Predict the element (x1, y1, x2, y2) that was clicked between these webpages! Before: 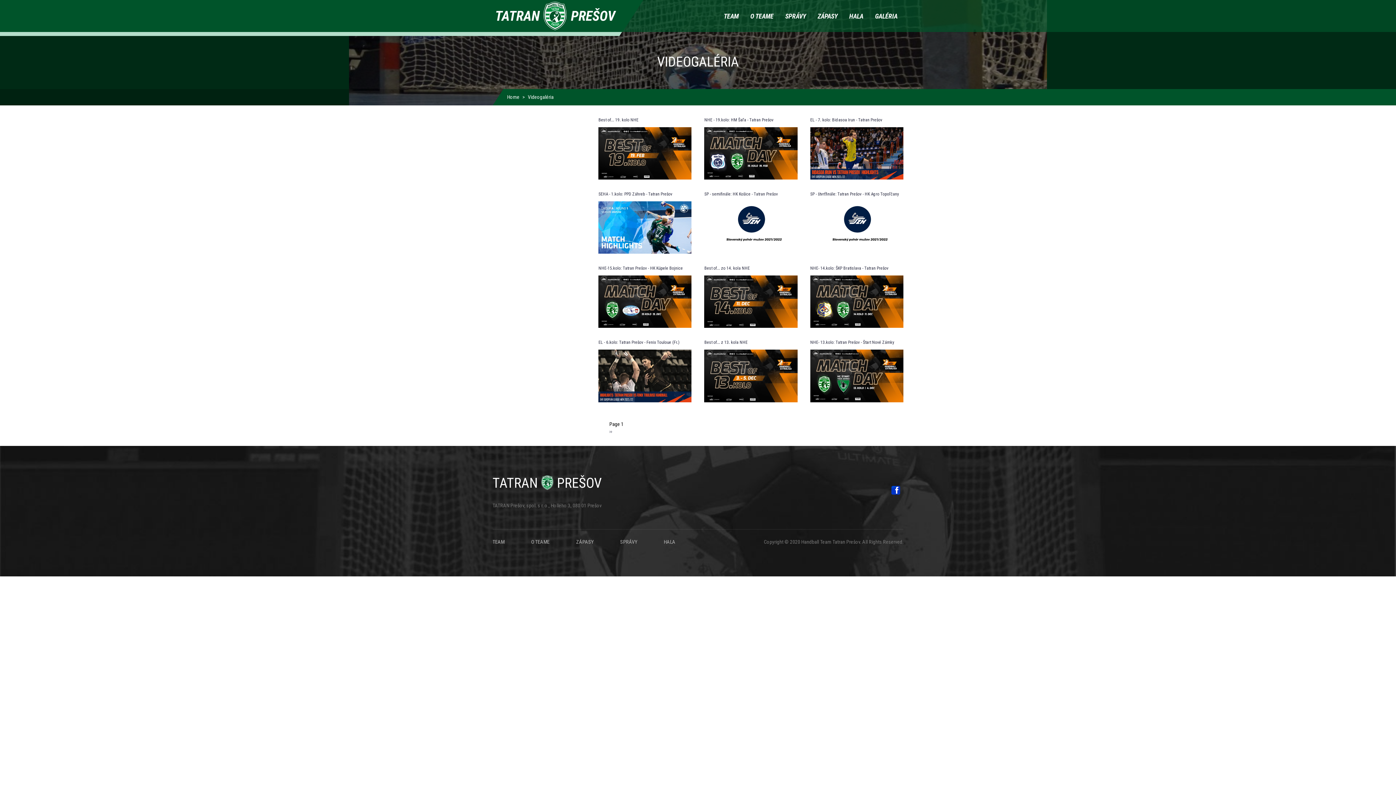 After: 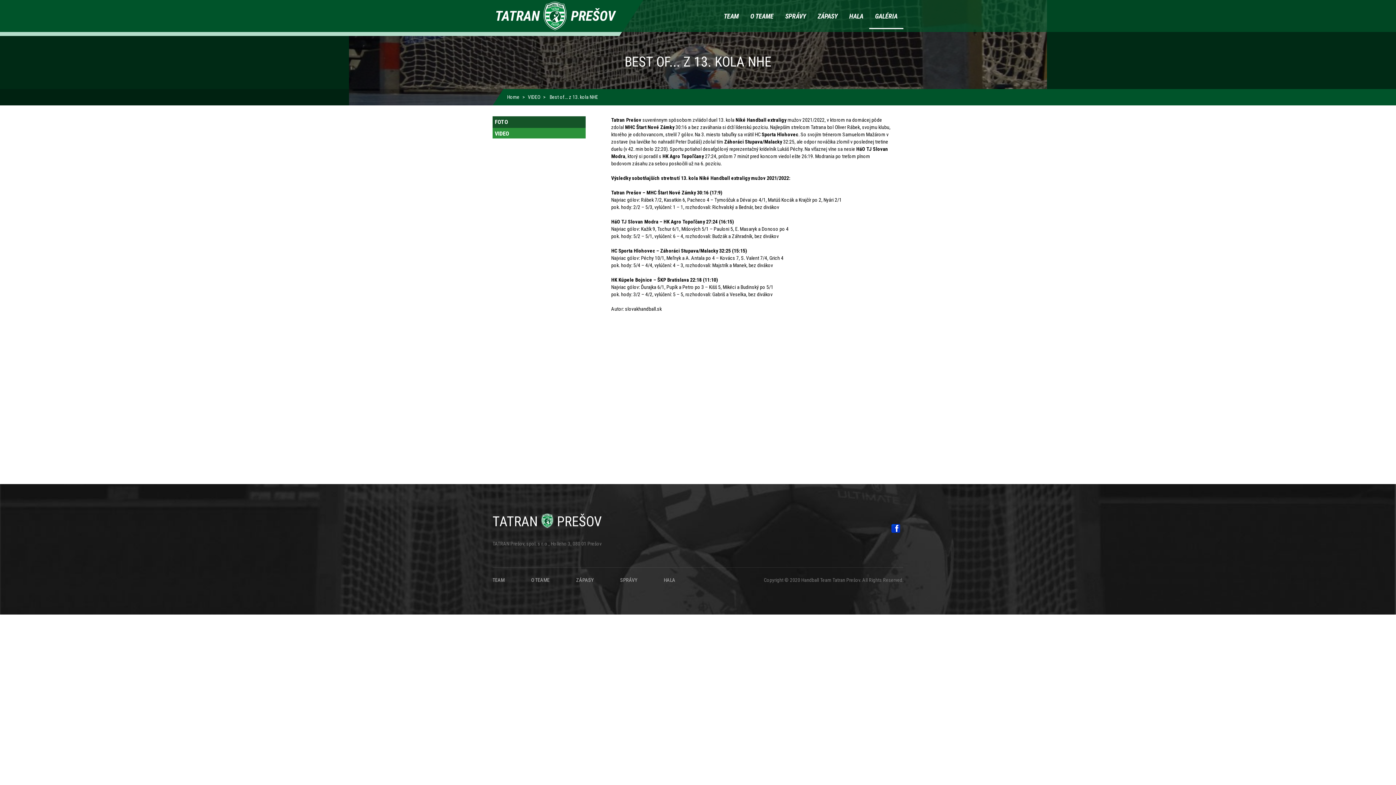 Action: bbox: (704, 349, 797, 413)